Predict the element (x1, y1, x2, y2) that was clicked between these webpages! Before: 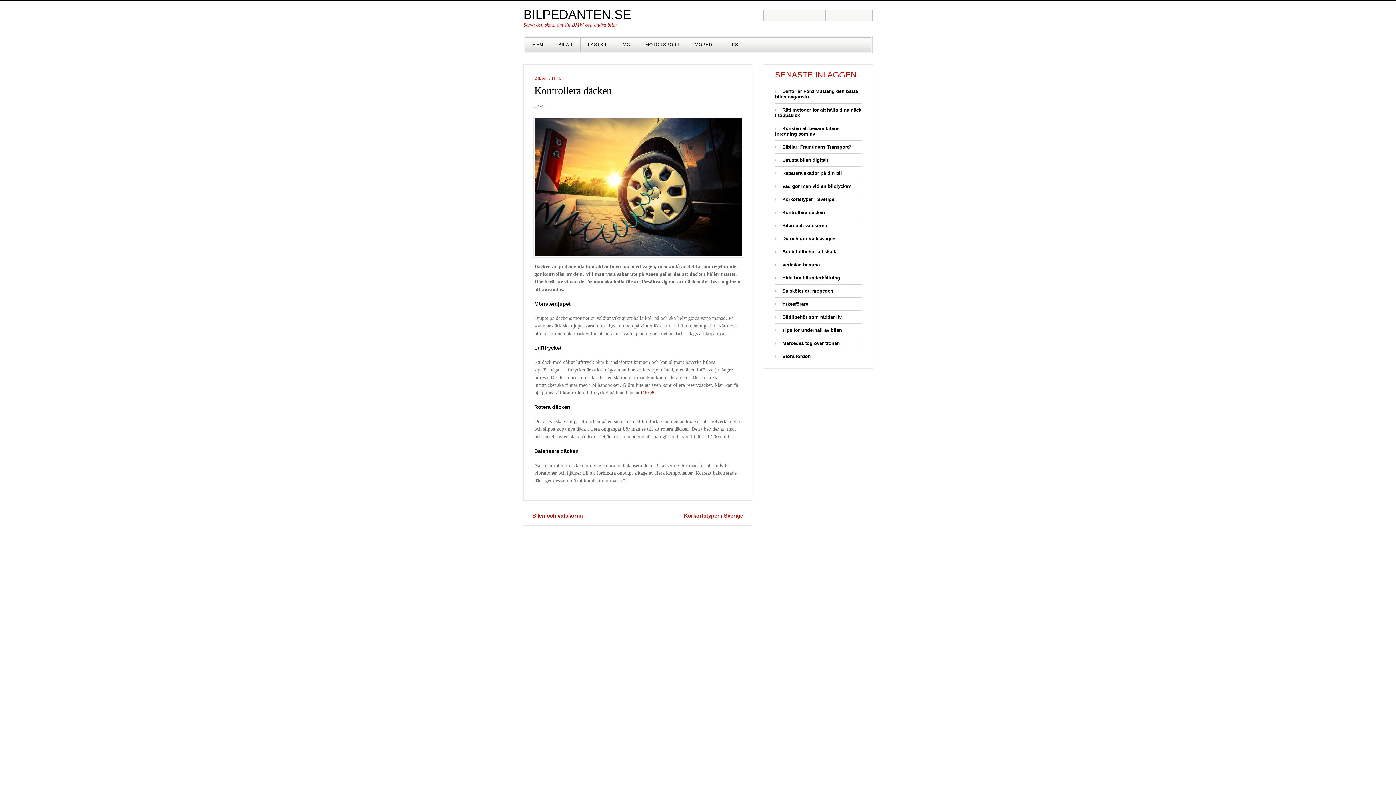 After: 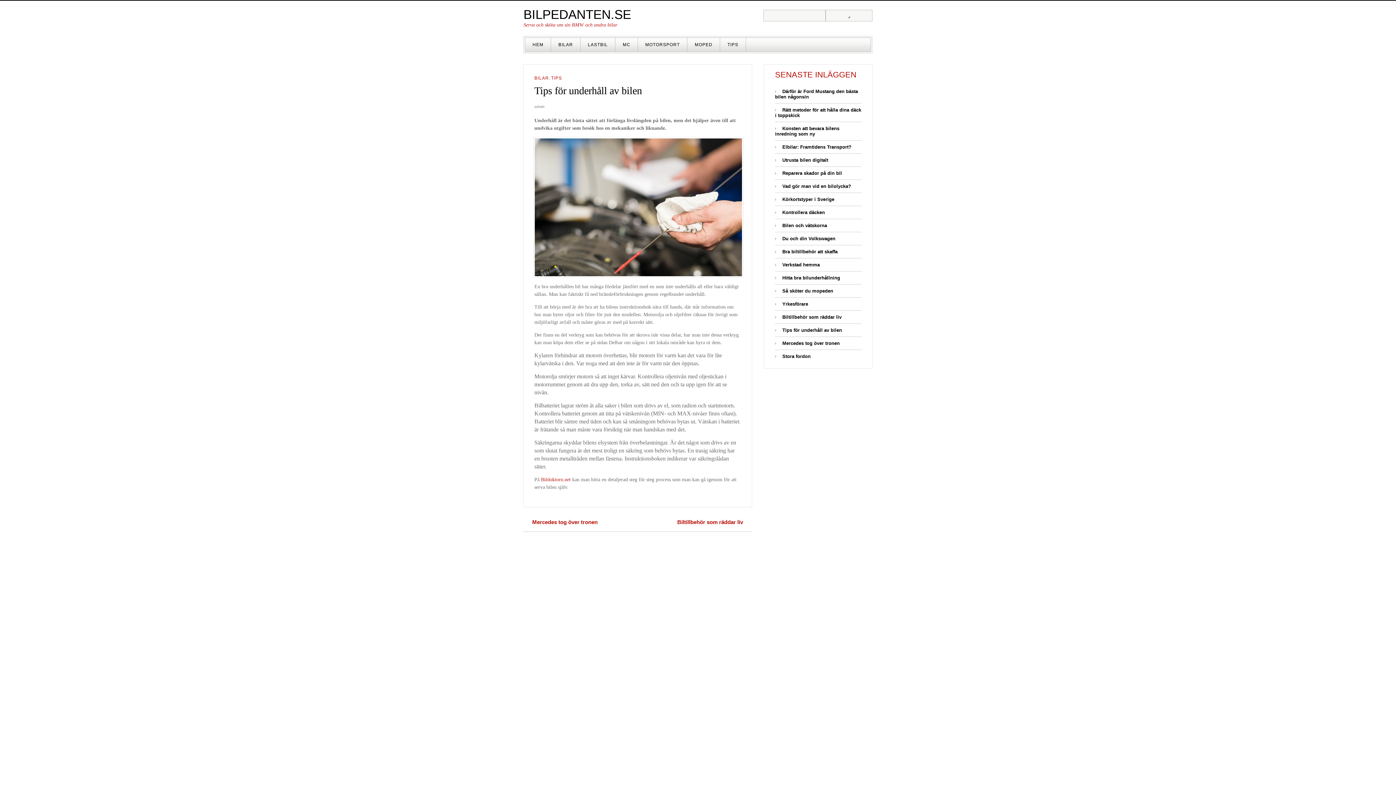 Action: bbox: (775, 327, 842, 333) label: Tips för underhåll av bilen